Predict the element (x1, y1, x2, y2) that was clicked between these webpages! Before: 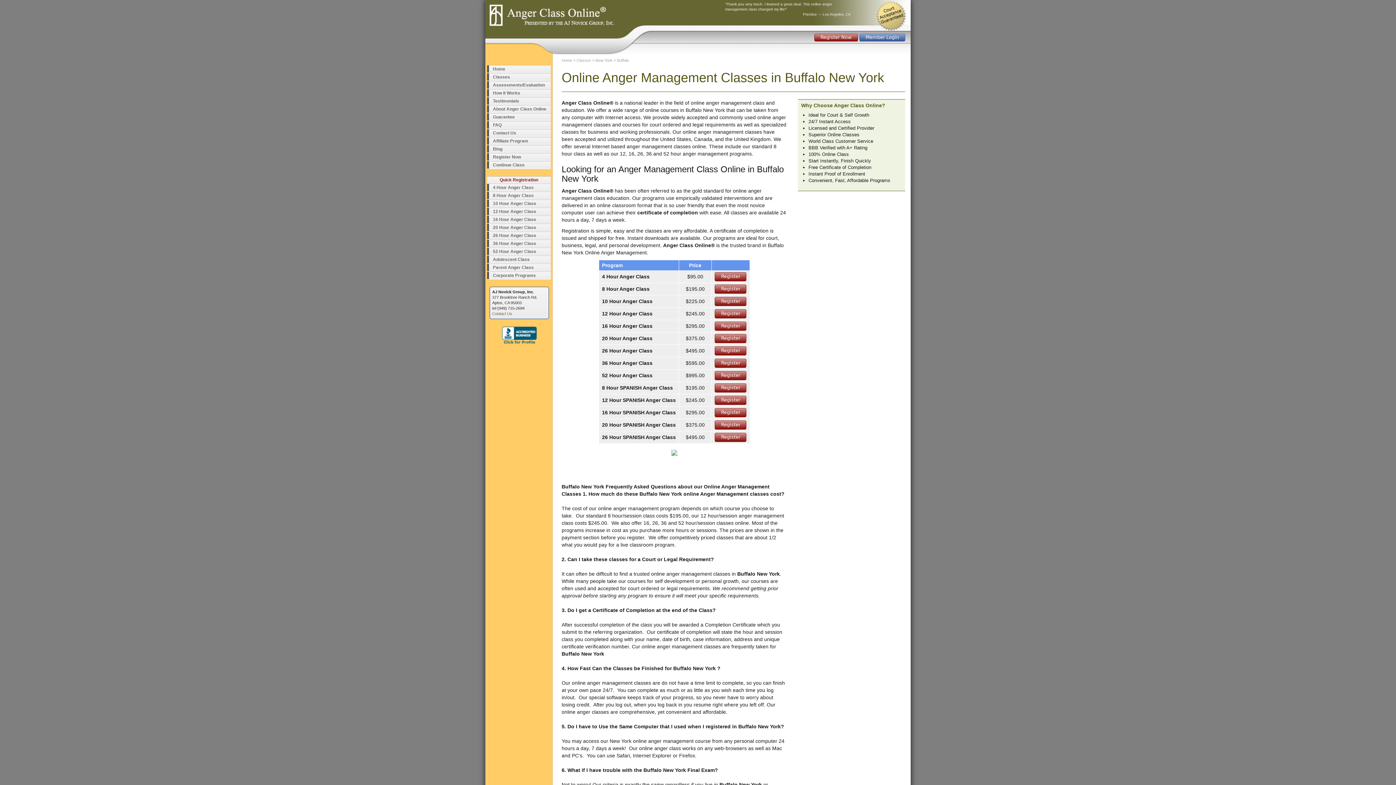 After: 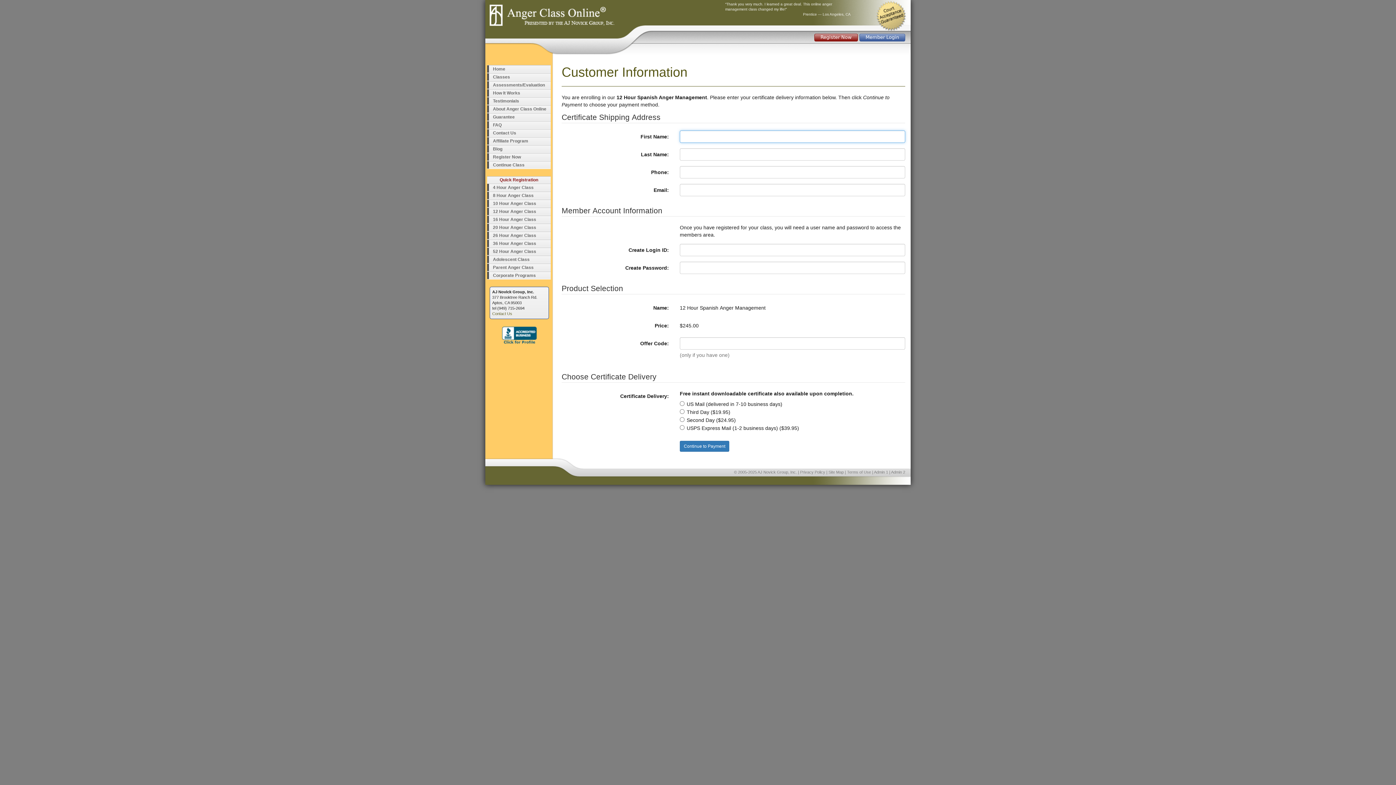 Action: bbox: (715, 396, 746, 405) label: Register